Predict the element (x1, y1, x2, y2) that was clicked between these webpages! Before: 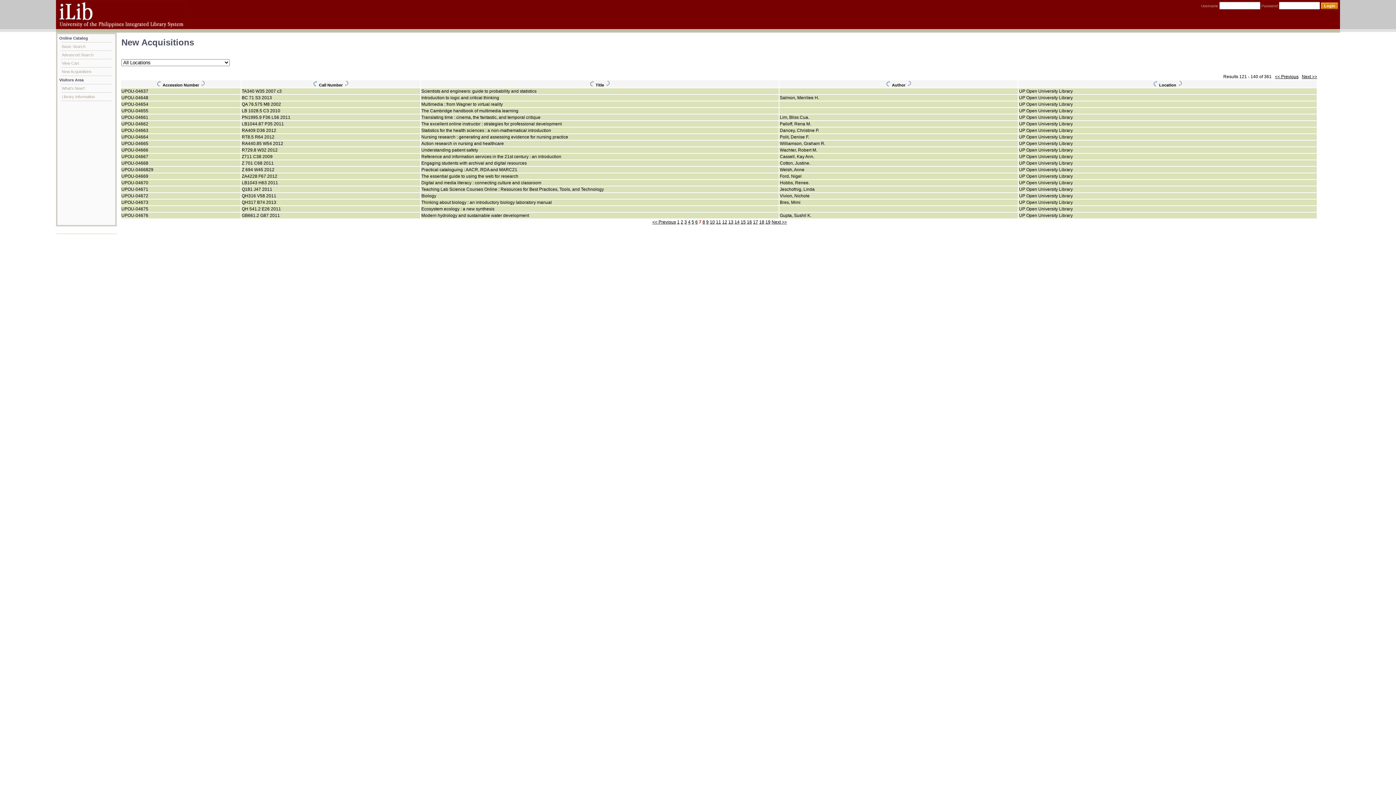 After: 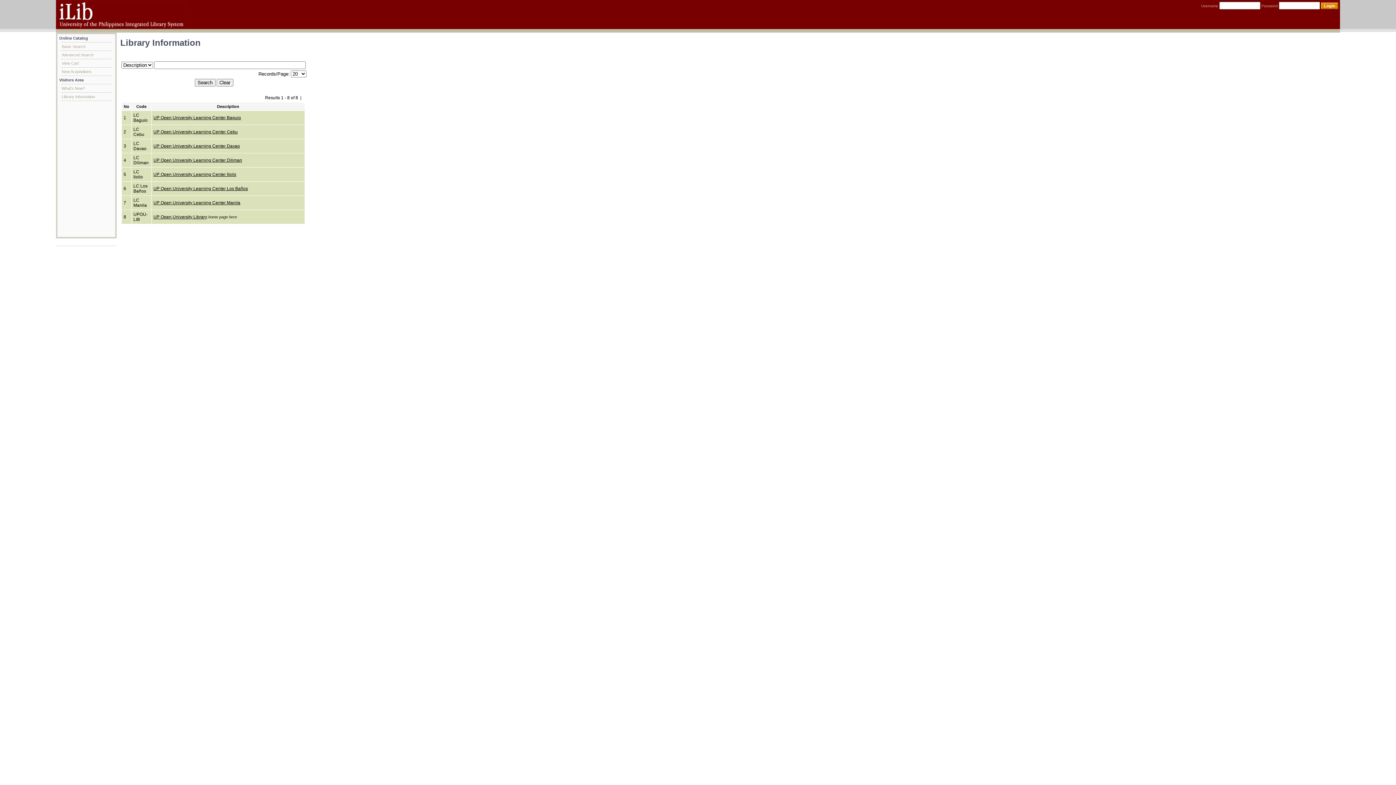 Action: bbox: (61, 92, 111, 101) label: Library Information